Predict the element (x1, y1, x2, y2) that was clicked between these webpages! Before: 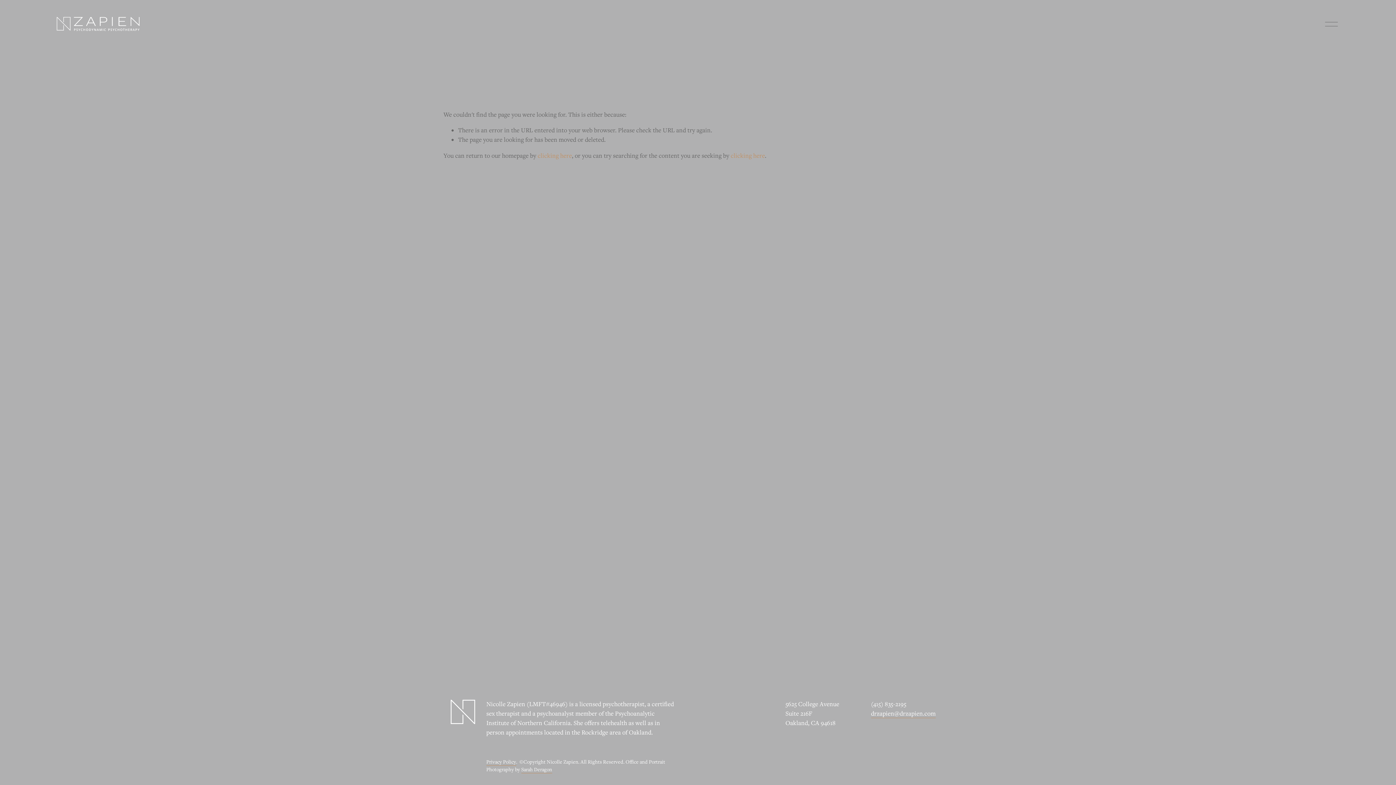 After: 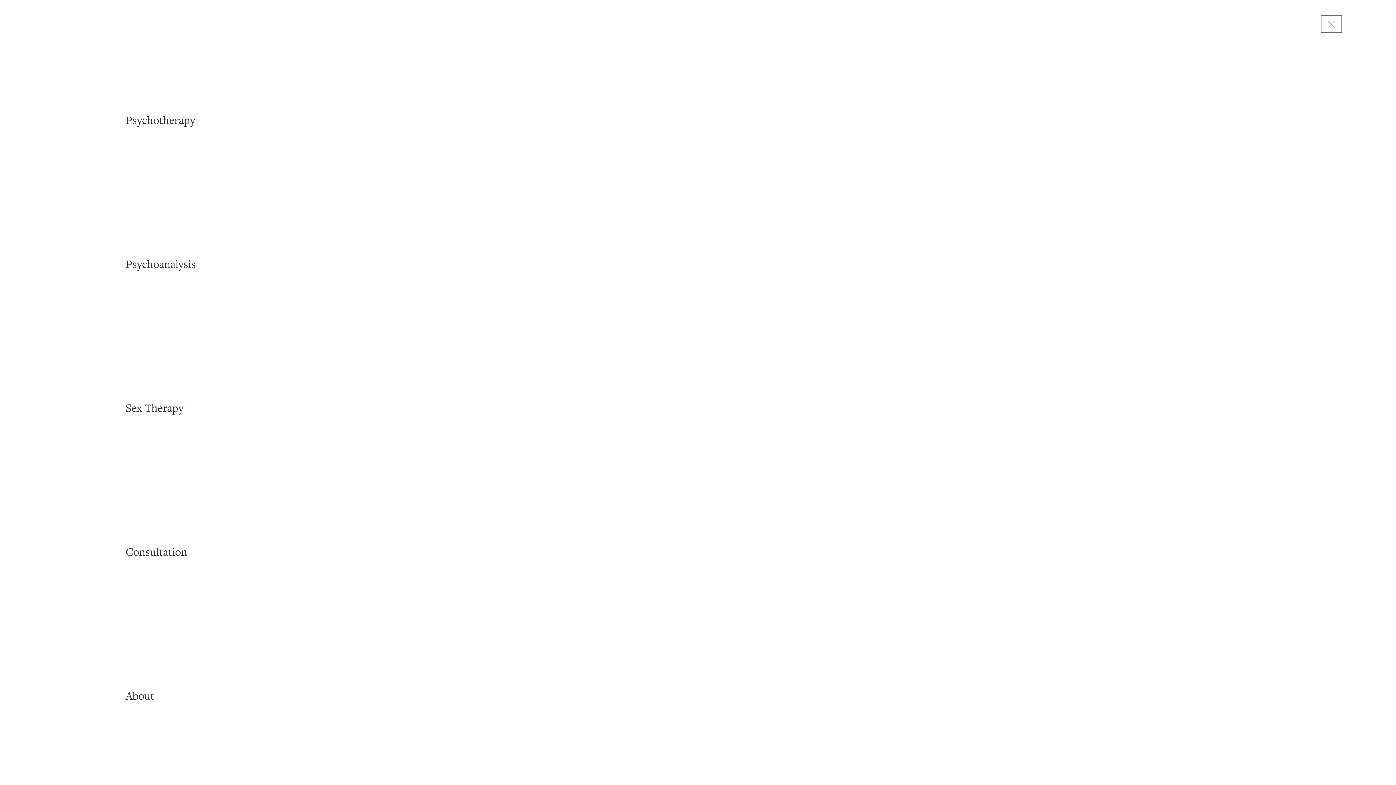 Action: bbox: (1323, 17, 1340, 30) label: Open Menu